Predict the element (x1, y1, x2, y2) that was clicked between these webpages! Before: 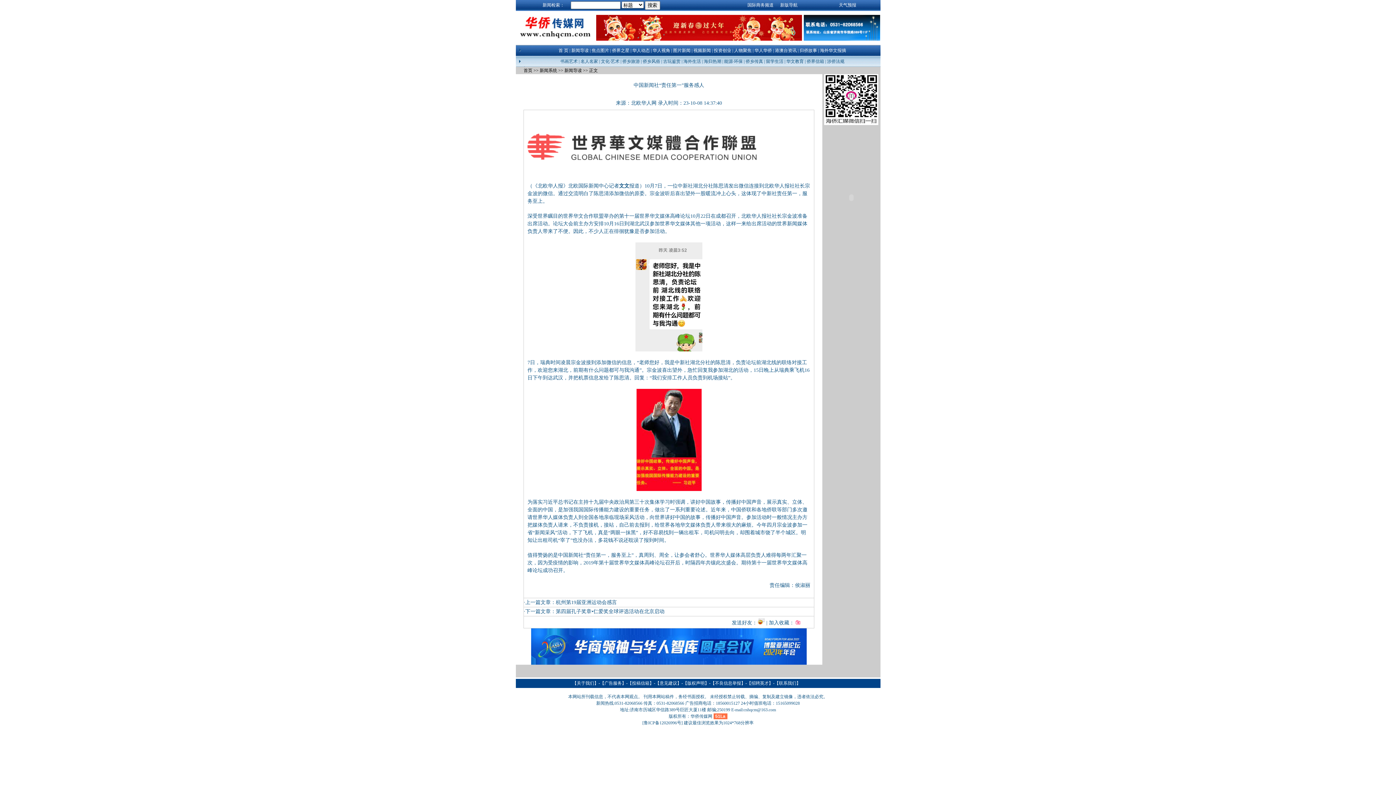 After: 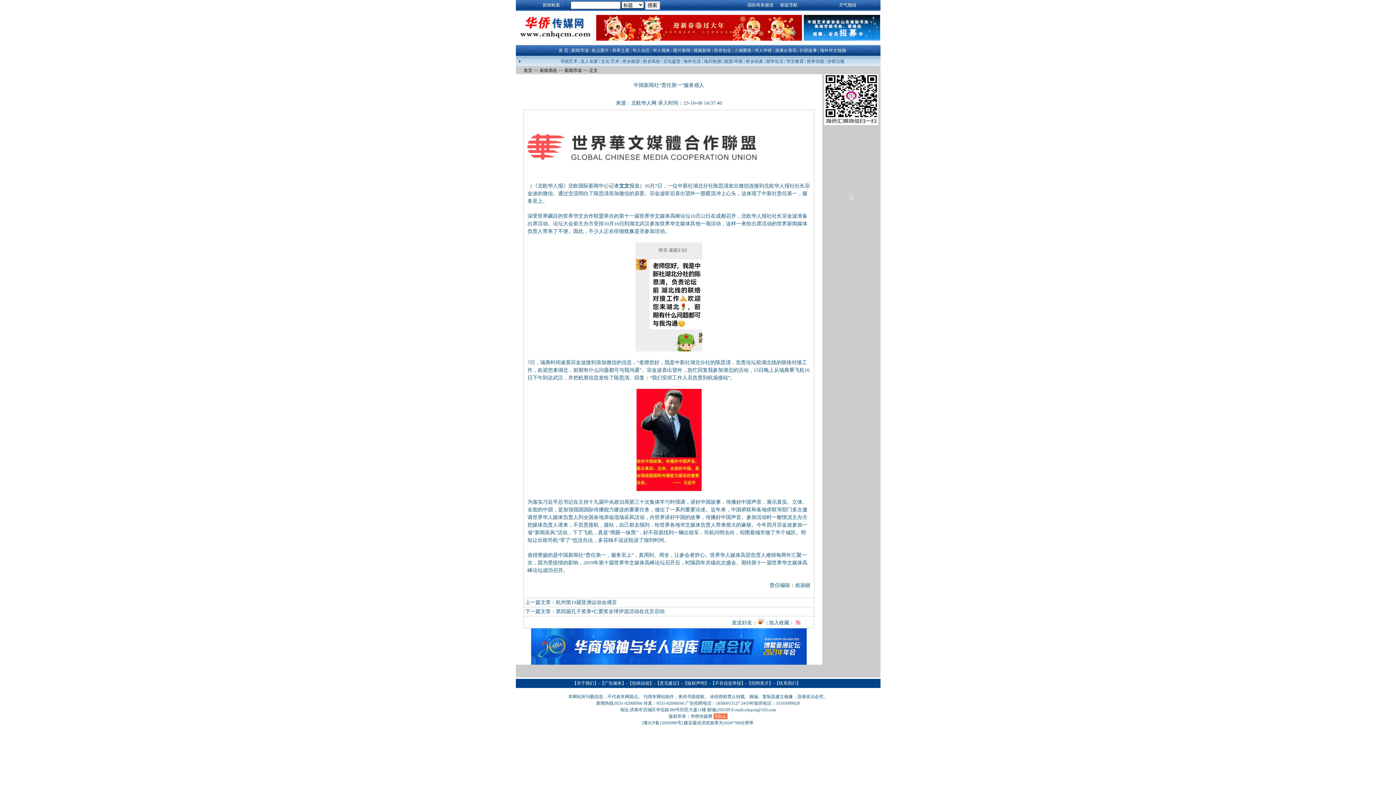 Action: label: 北欧华人网 bbox: (631, 100, 656, 105)